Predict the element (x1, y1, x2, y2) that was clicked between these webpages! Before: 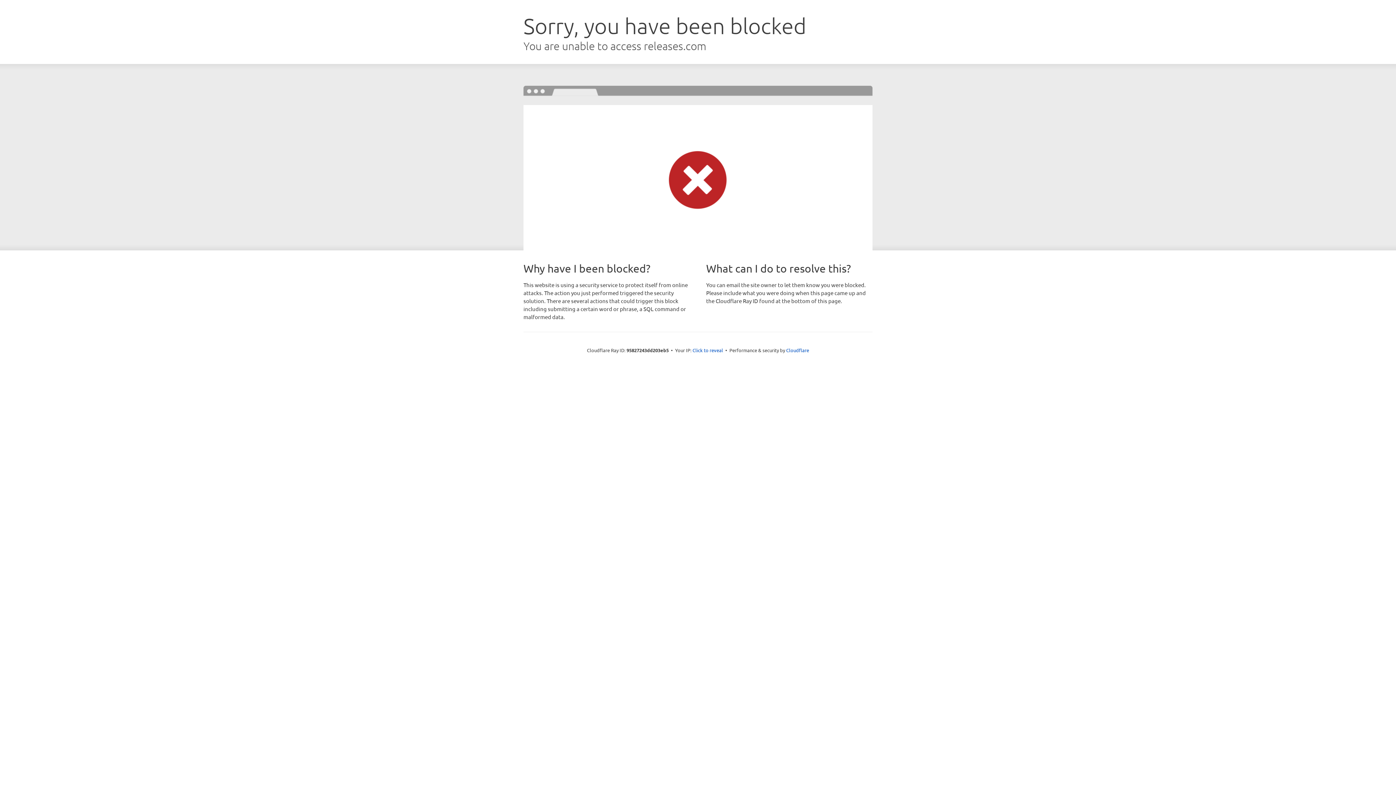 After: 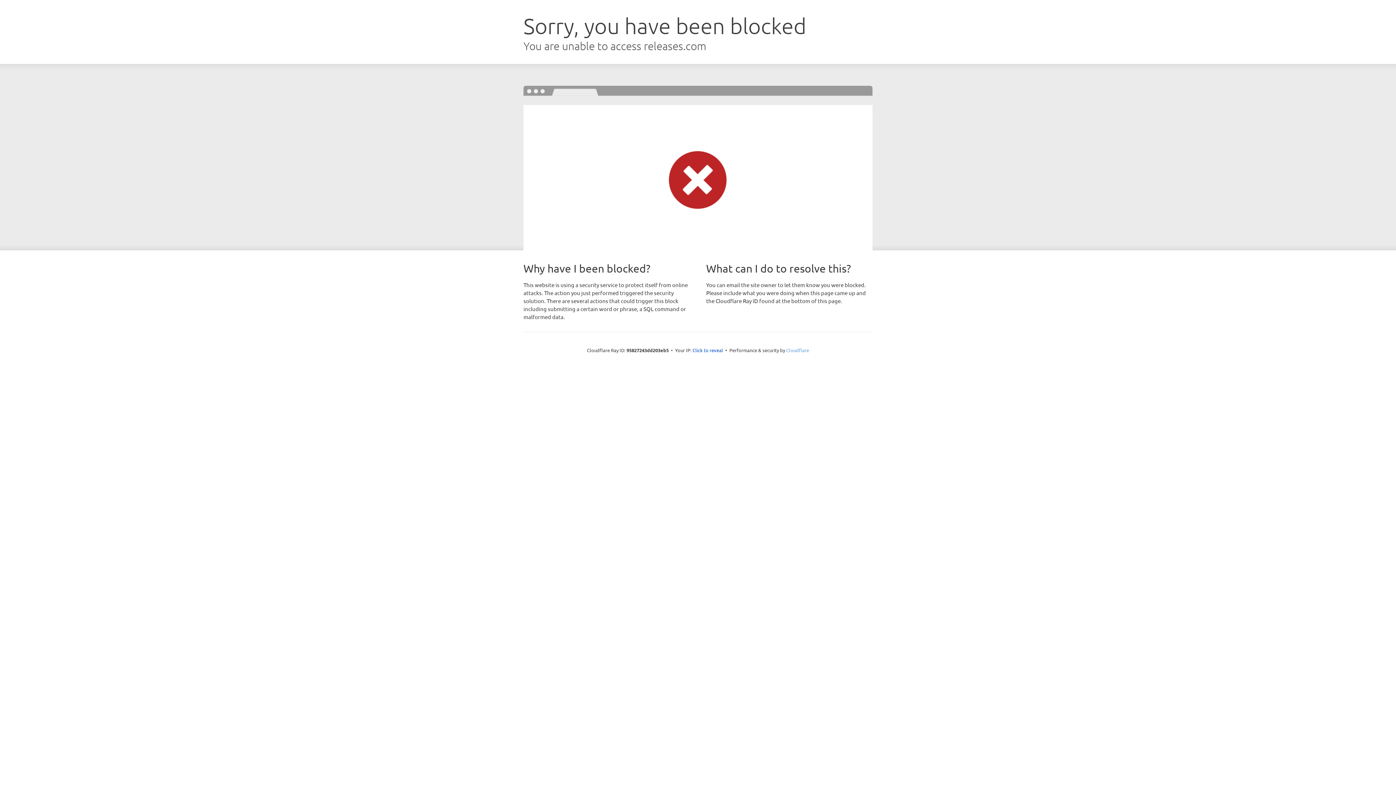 Action: label: Cloudflare bbox: (786, 347, 809, 353)